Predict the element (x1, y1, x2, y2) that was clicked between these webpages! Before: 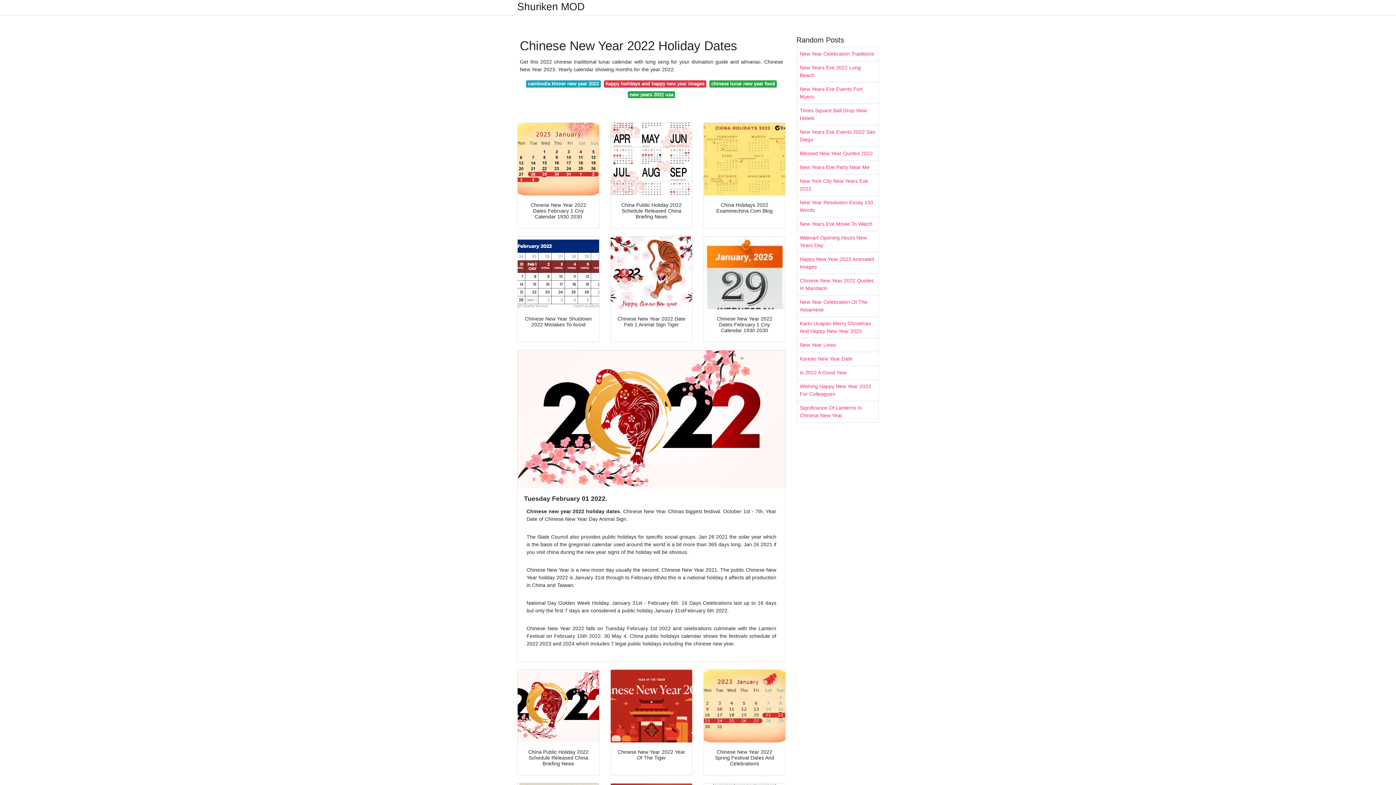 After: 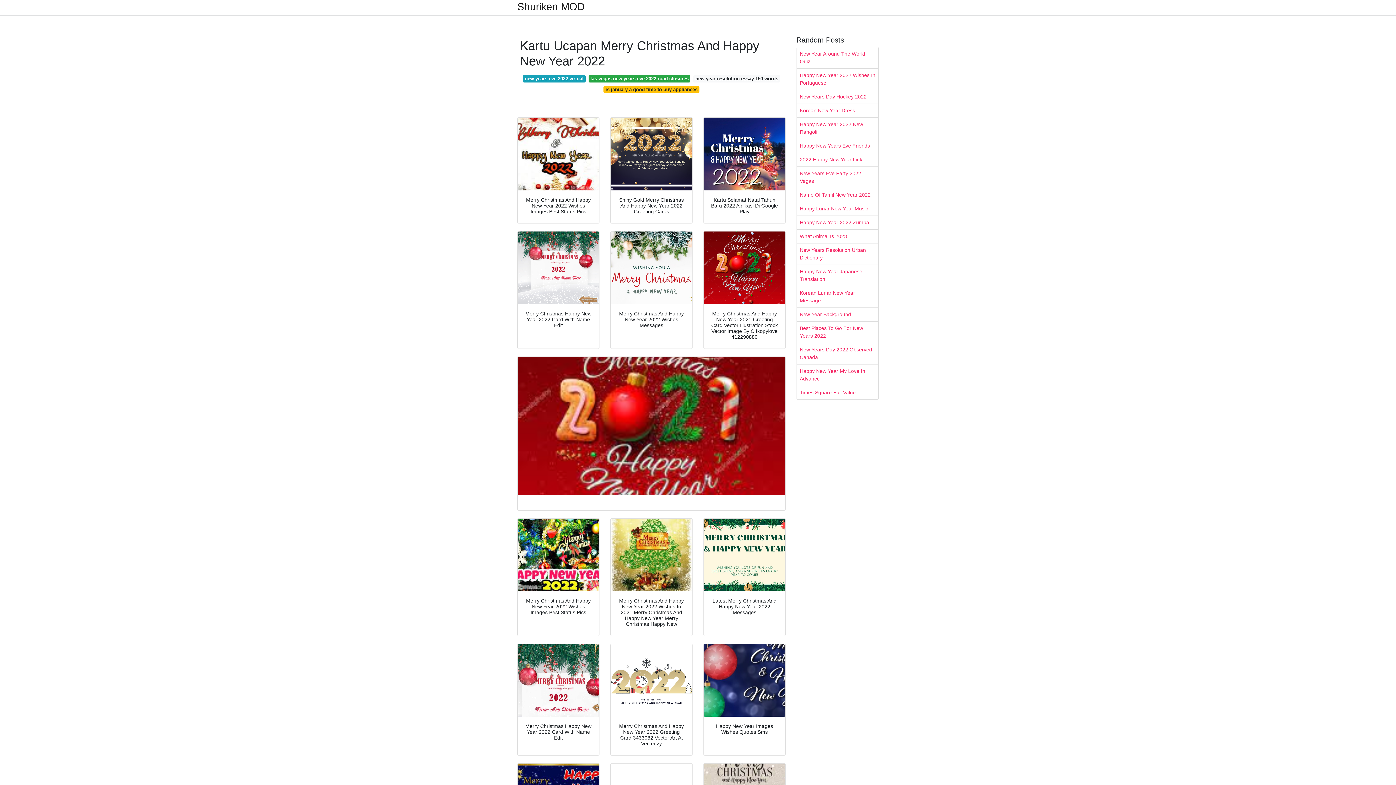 Action: label: Kartu Ucapan Merry Christmas And Happy New Year 2022 bbox: (797, 317, 878, 338)